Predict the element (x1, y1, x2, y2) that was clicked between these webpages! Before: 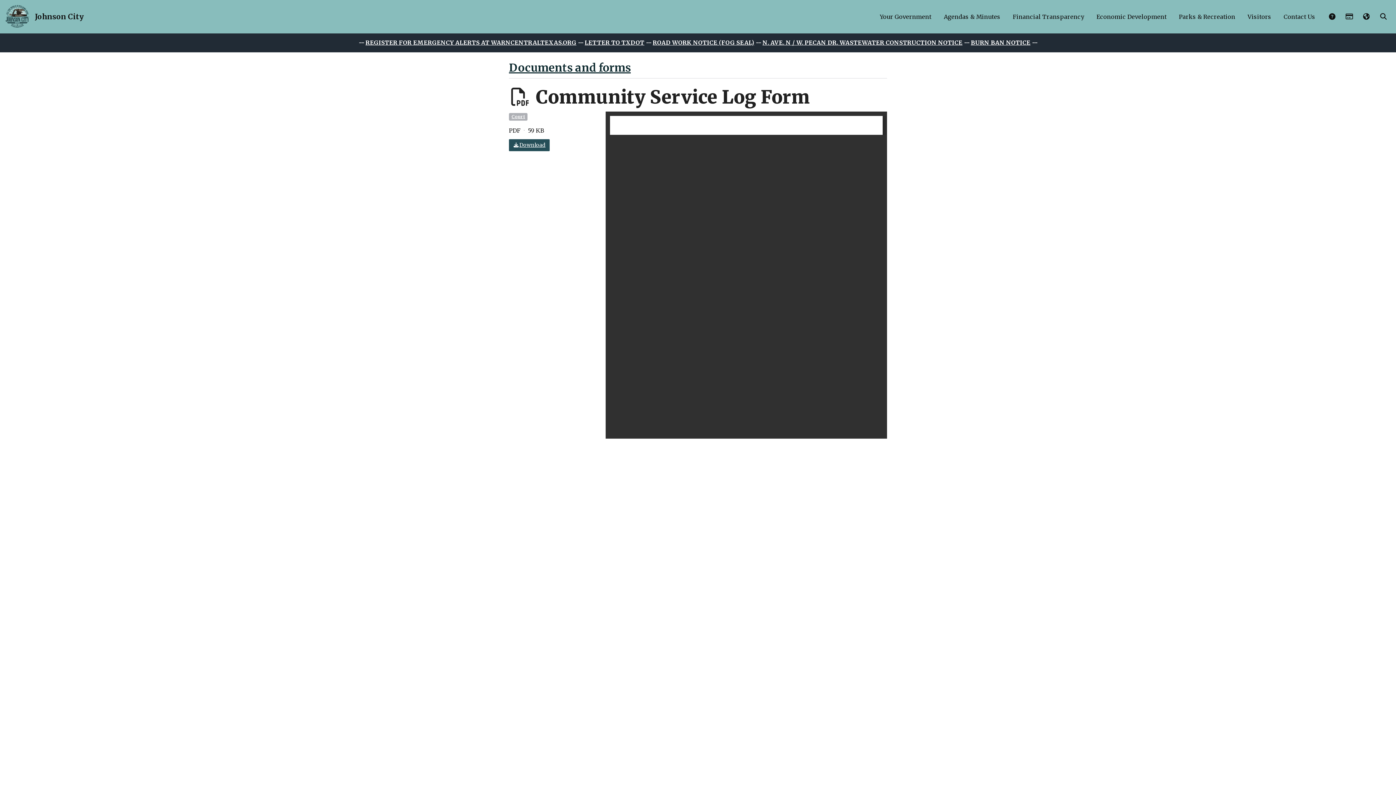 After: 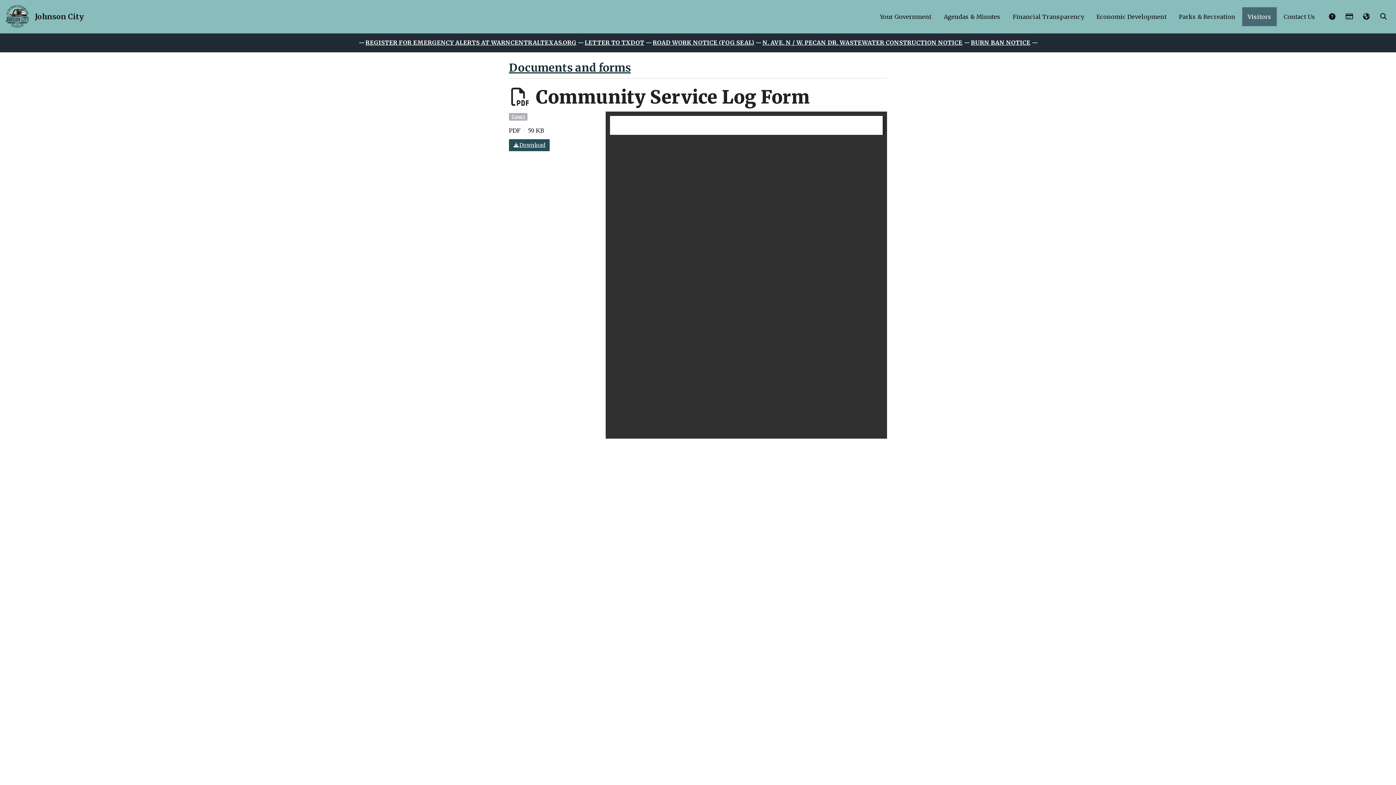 Action: bbox: (1242, 7, 1277, 26) label: Visitors